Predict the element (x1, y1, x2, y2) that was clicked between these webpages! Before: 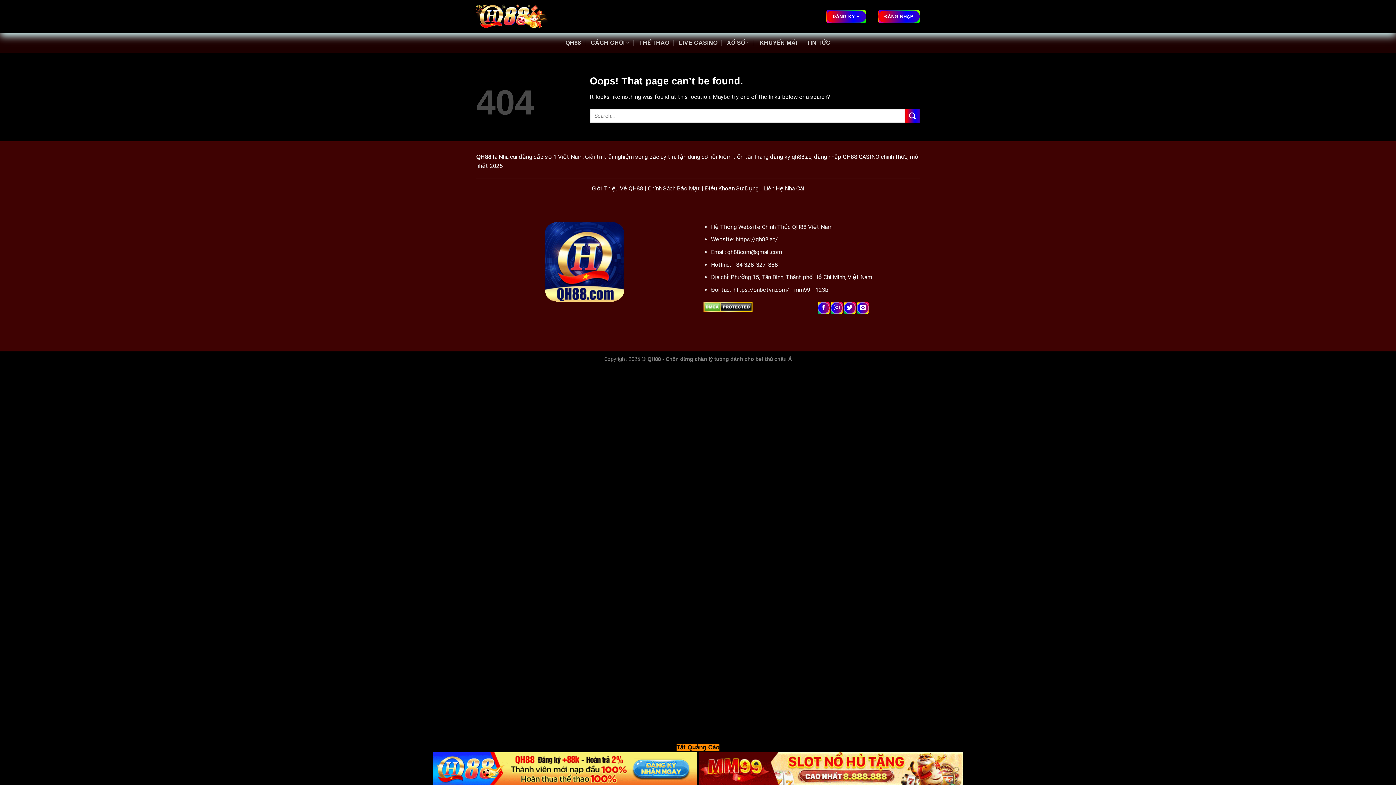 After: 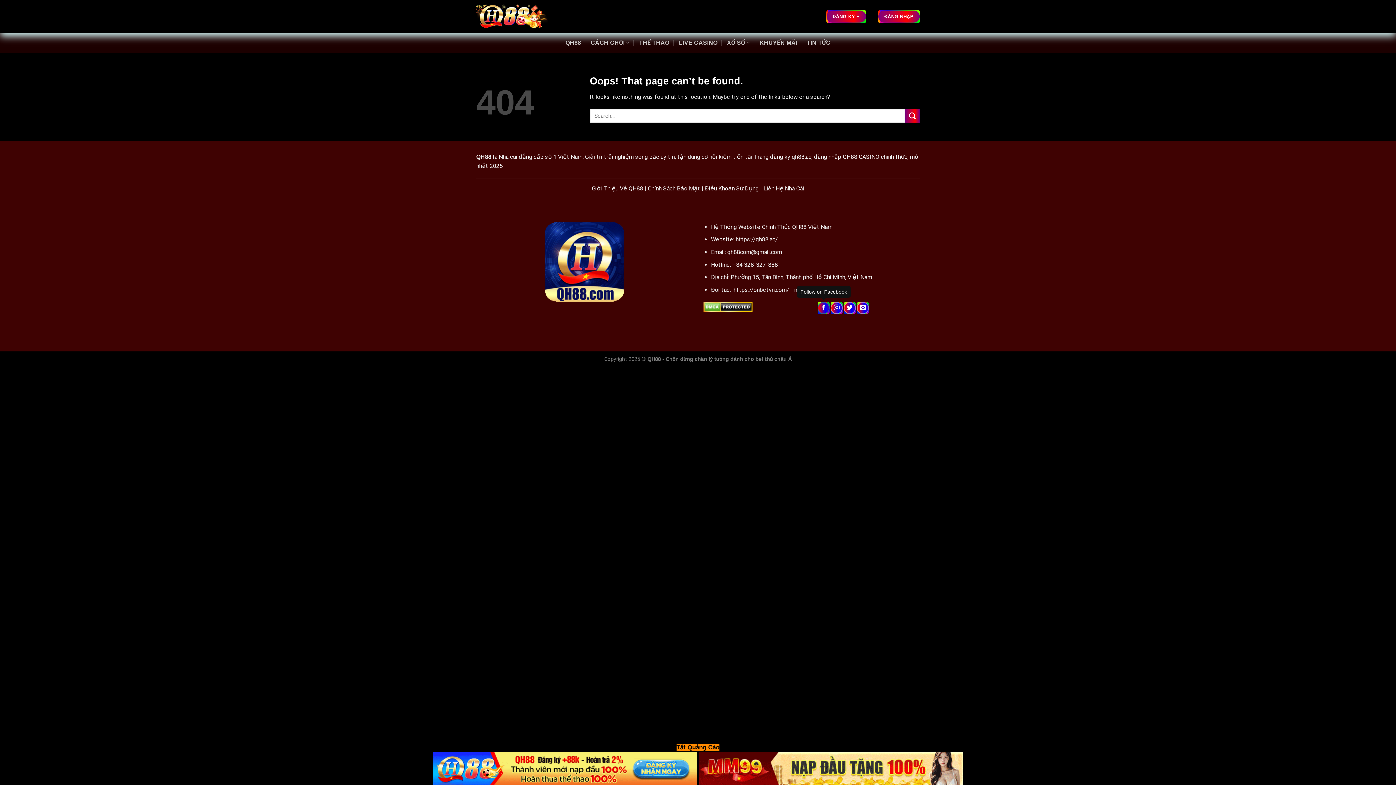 Action: label: Follow on Facebook bbox: (817, 302, 829, 314)